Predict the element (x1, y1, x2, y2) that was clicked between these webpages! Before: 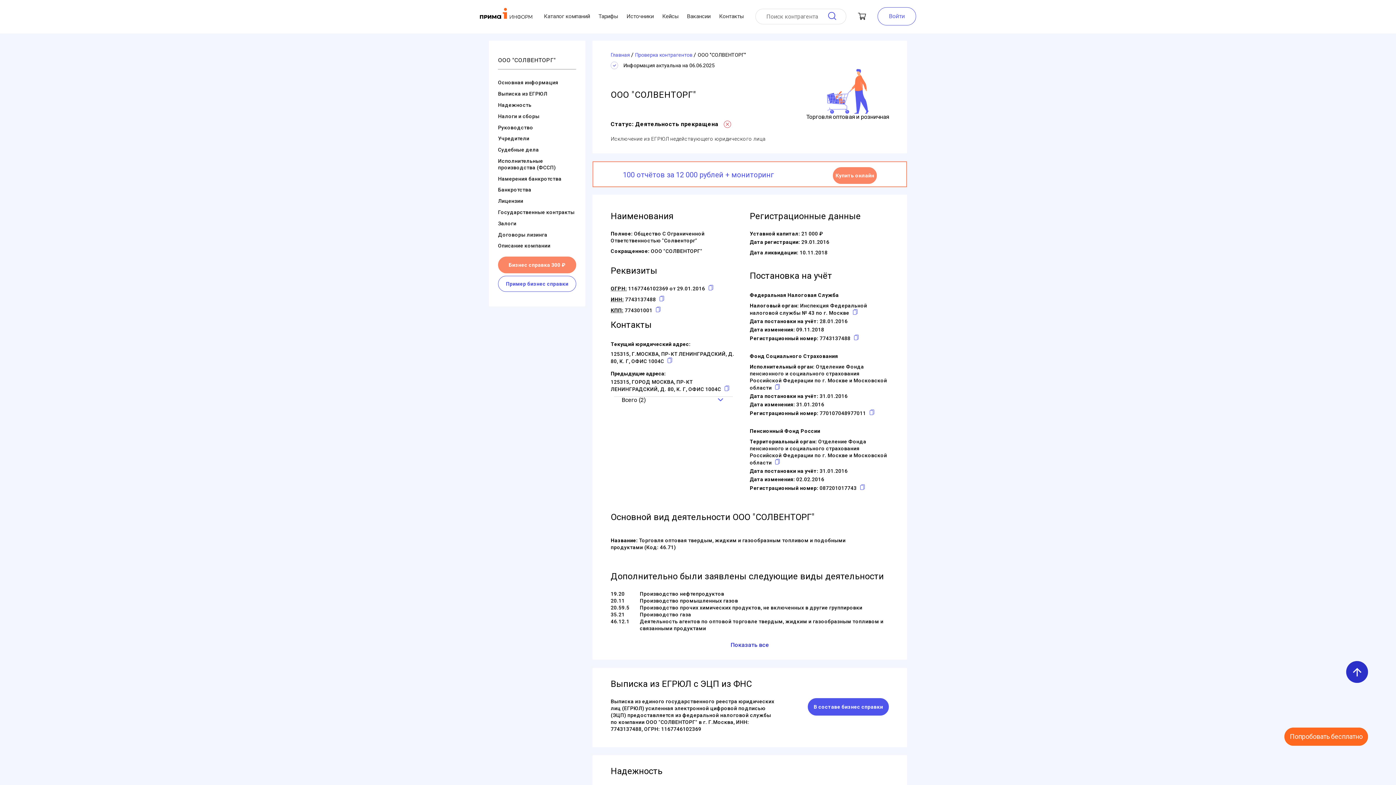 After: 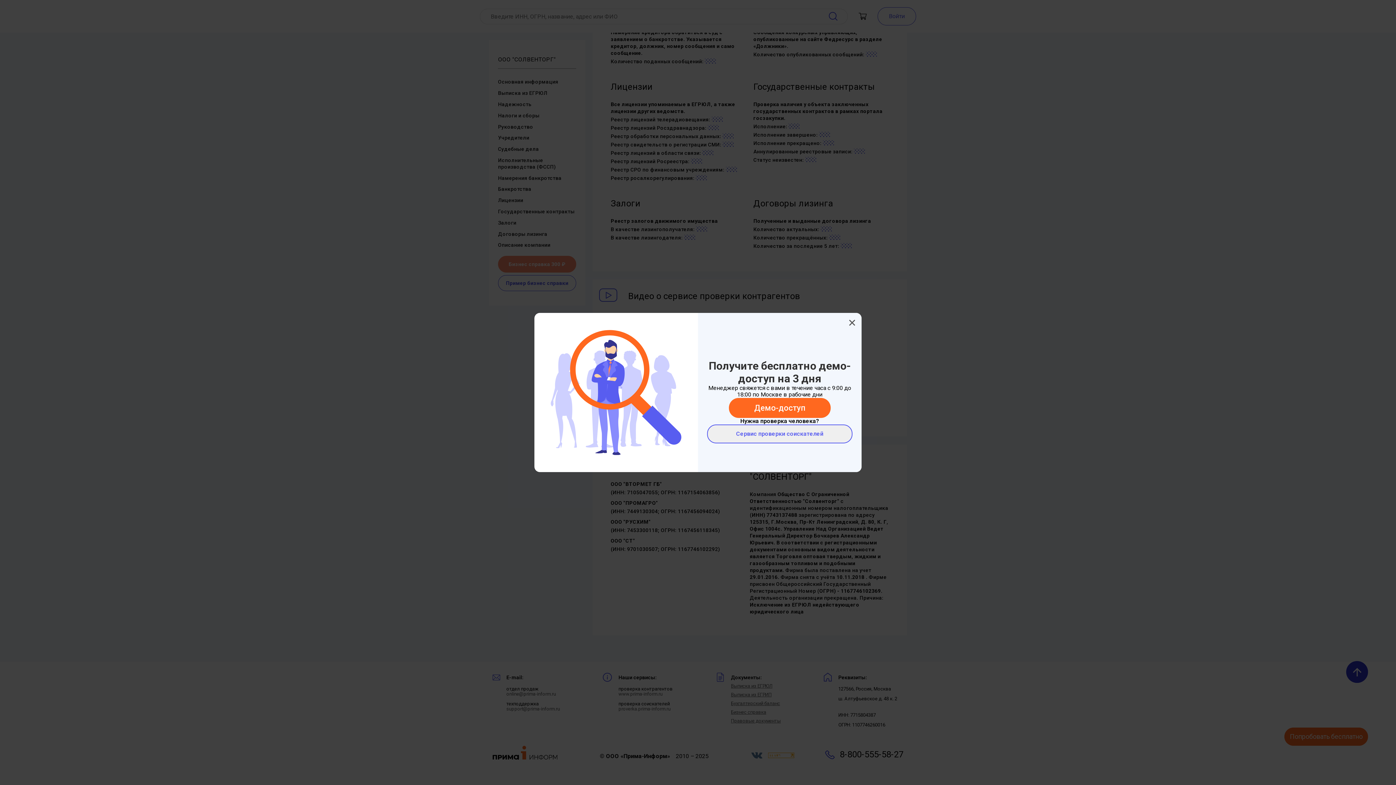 Action: bbox: (498, 220, 516, 226) label: Залоги